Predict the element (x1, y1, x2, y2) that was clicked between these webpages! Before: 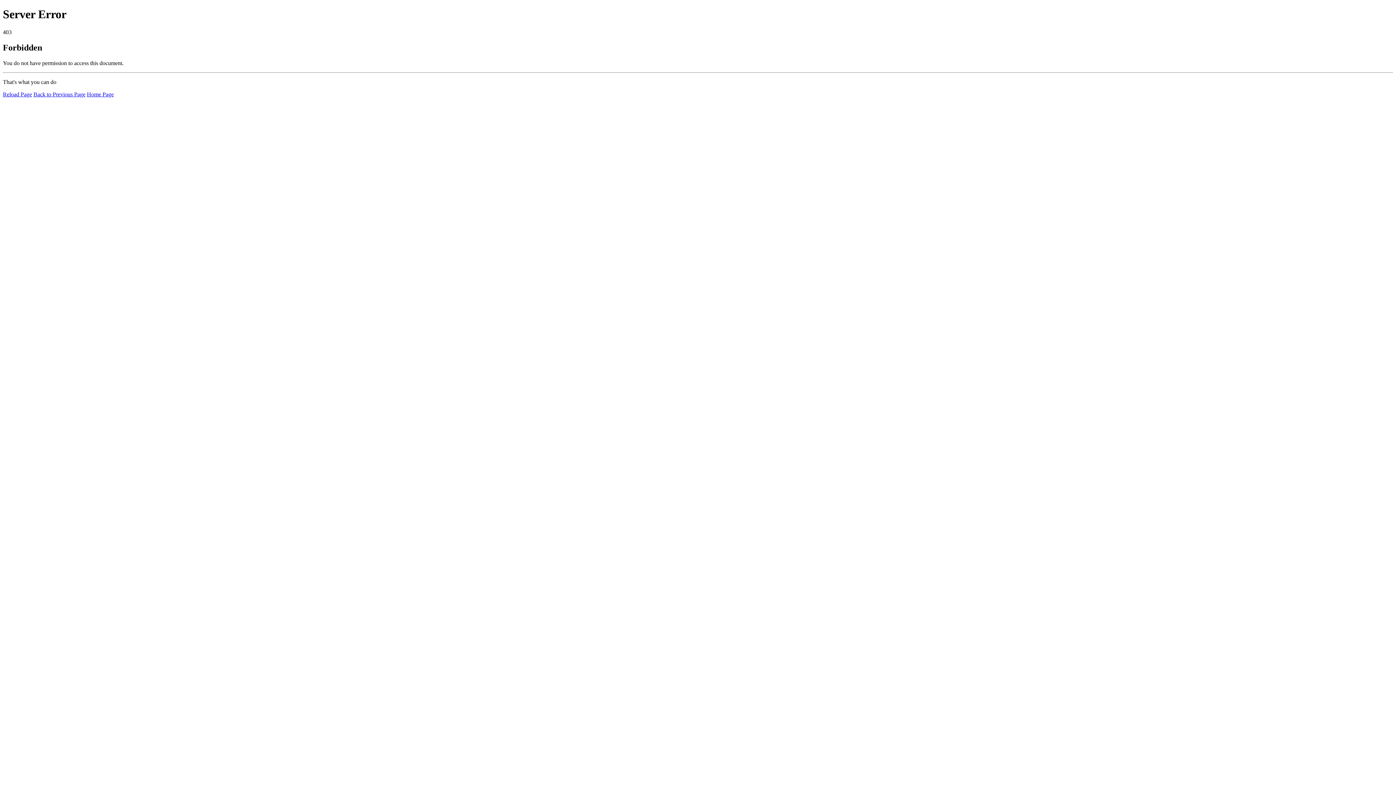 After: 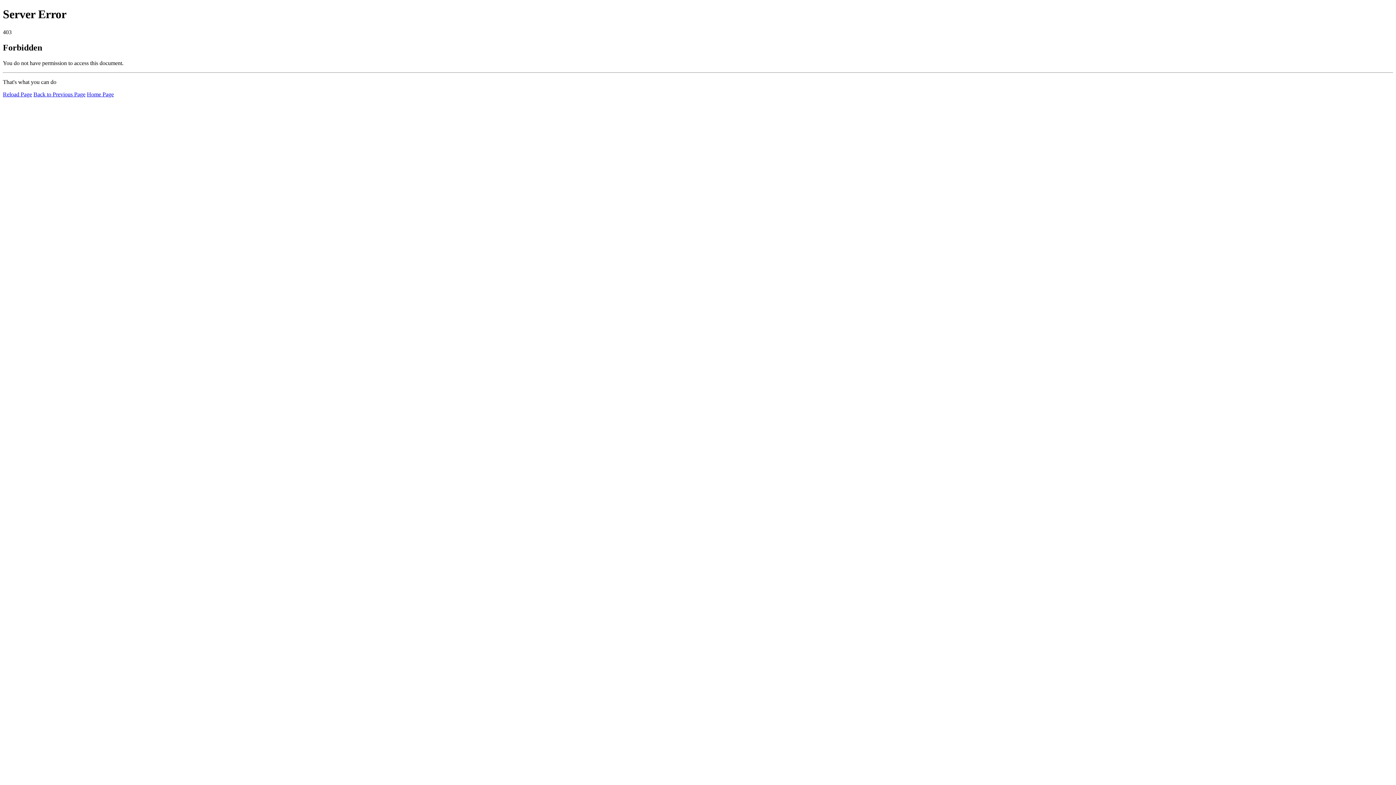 Action: label: Reload Page bbox: (2, 91, 32, 97)